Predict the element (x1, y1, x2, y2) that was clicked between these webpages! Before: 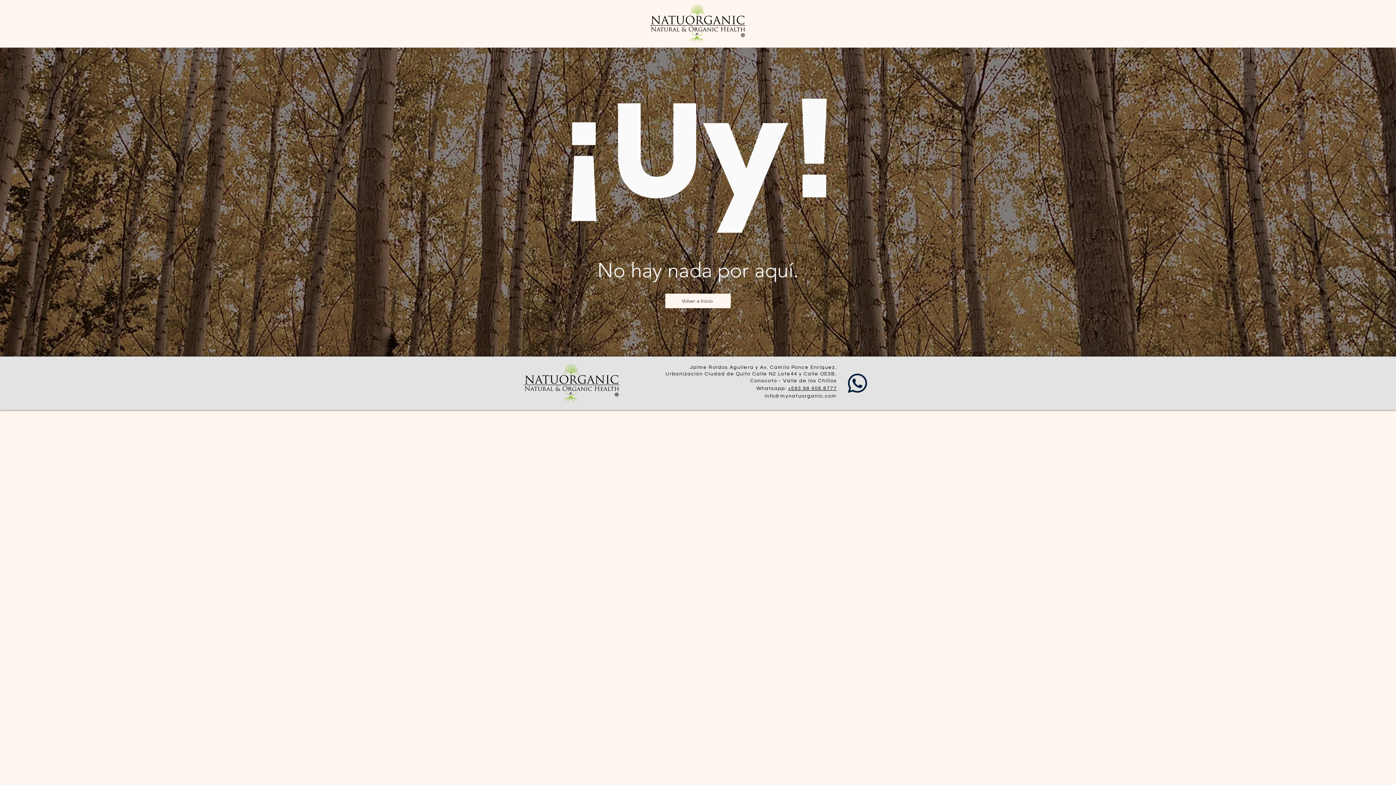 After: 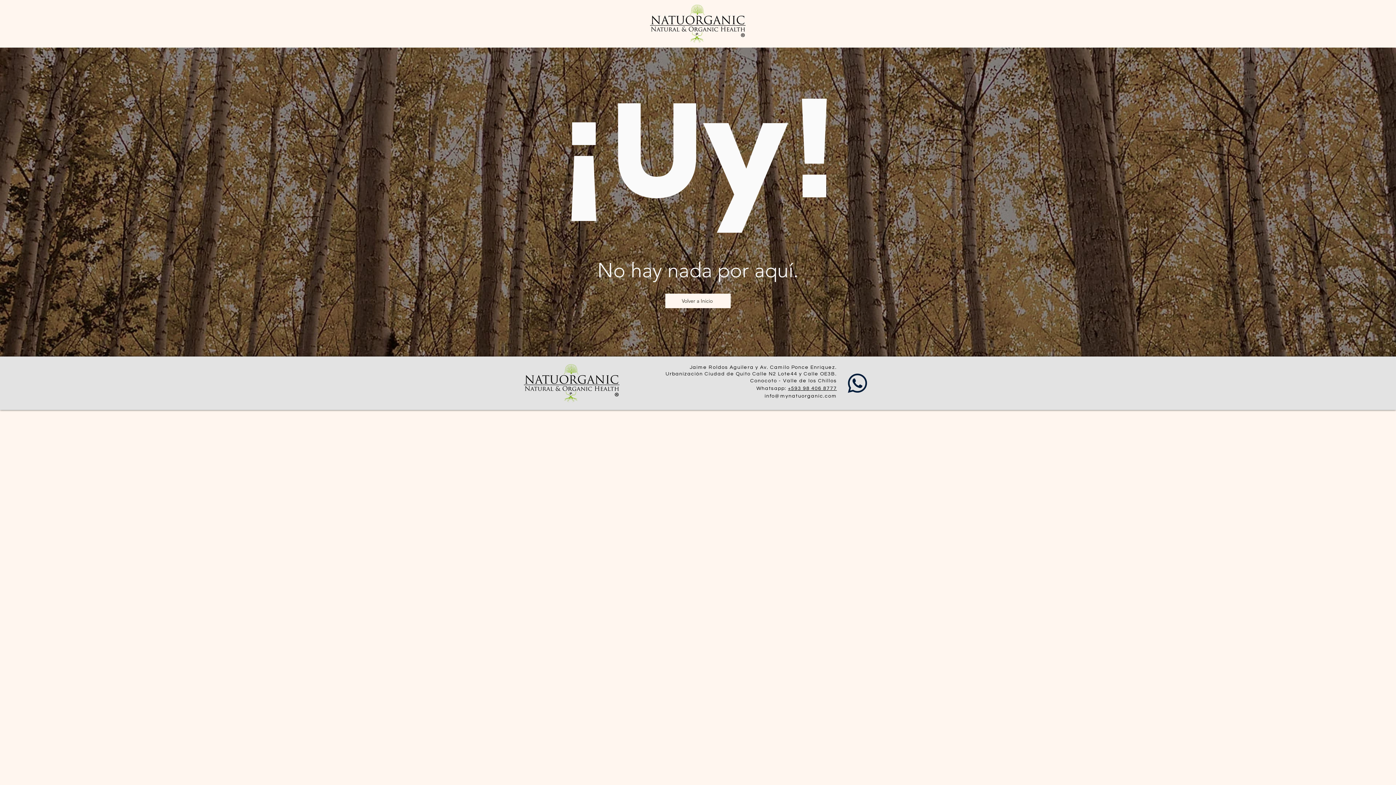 Action: bbox: (788, 386, 837, 391) label: +593 98 406 8777